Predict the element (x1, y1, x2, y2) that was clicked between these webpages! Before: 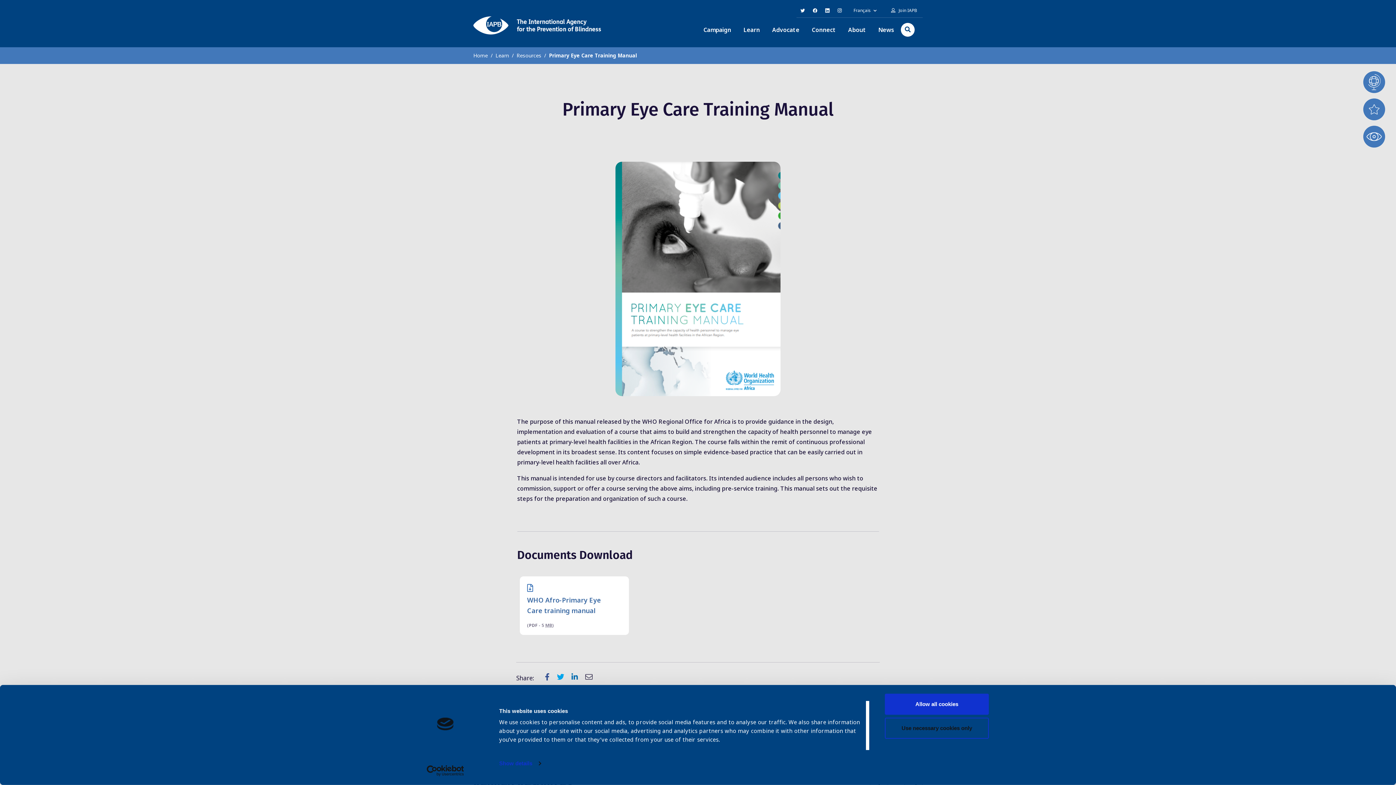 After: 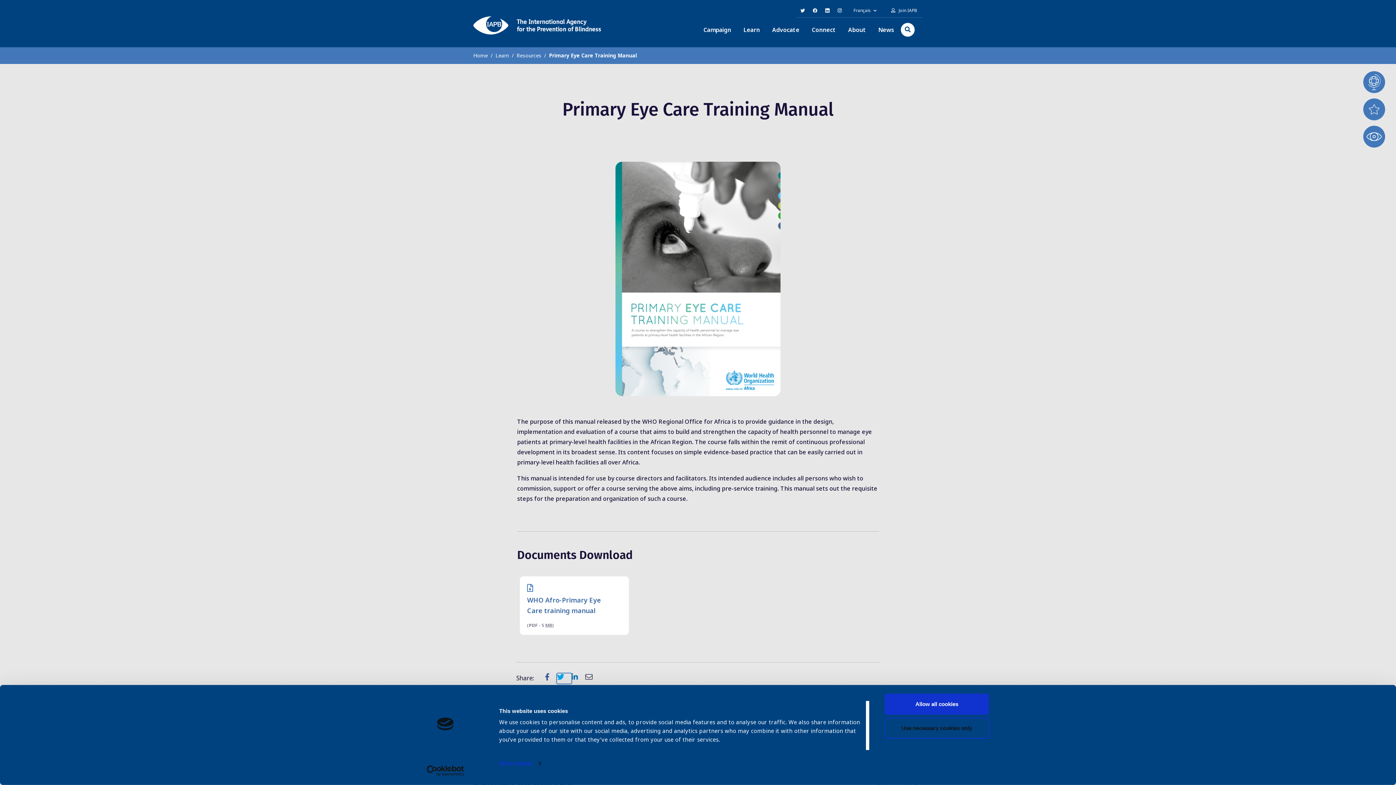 Action: label: Share post on Twitter bbox: (557, 668, 571, 678)